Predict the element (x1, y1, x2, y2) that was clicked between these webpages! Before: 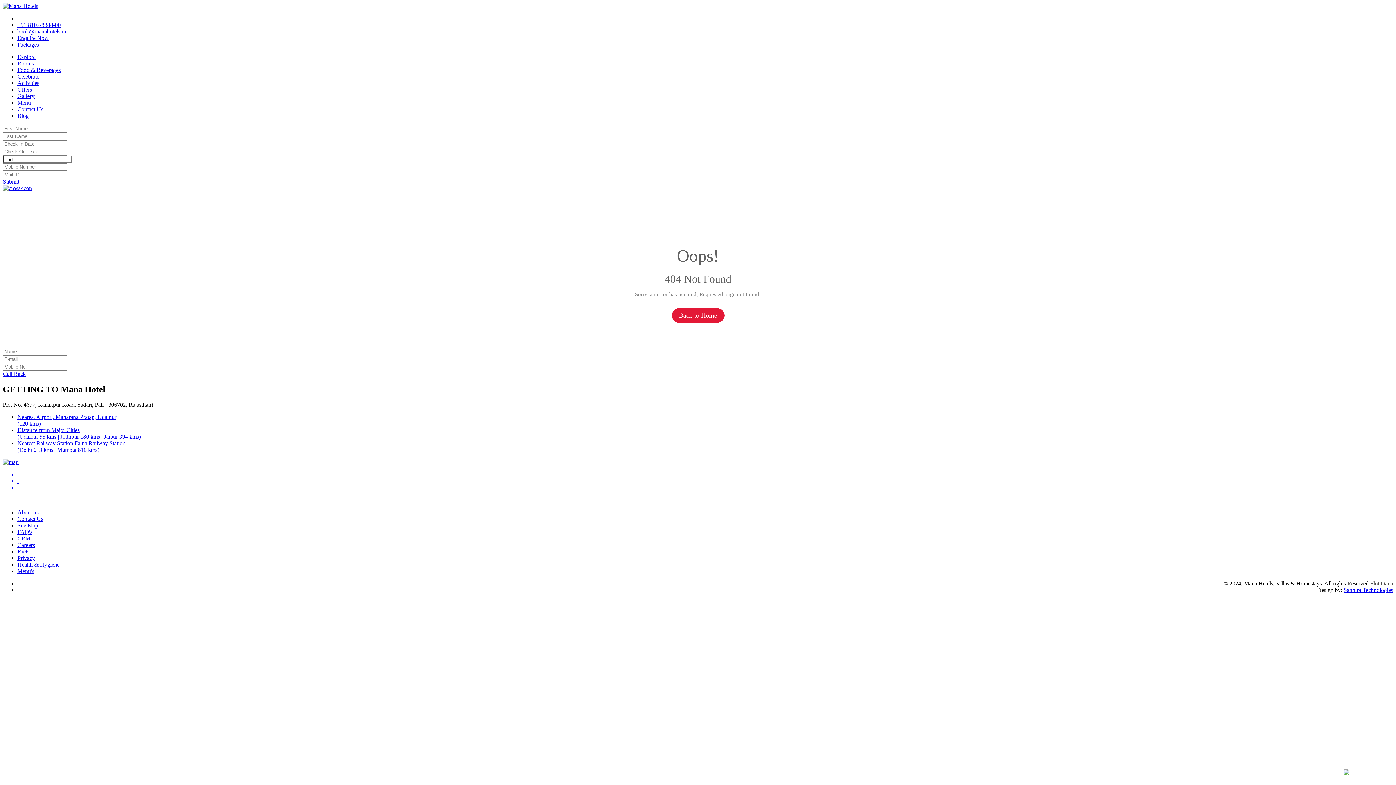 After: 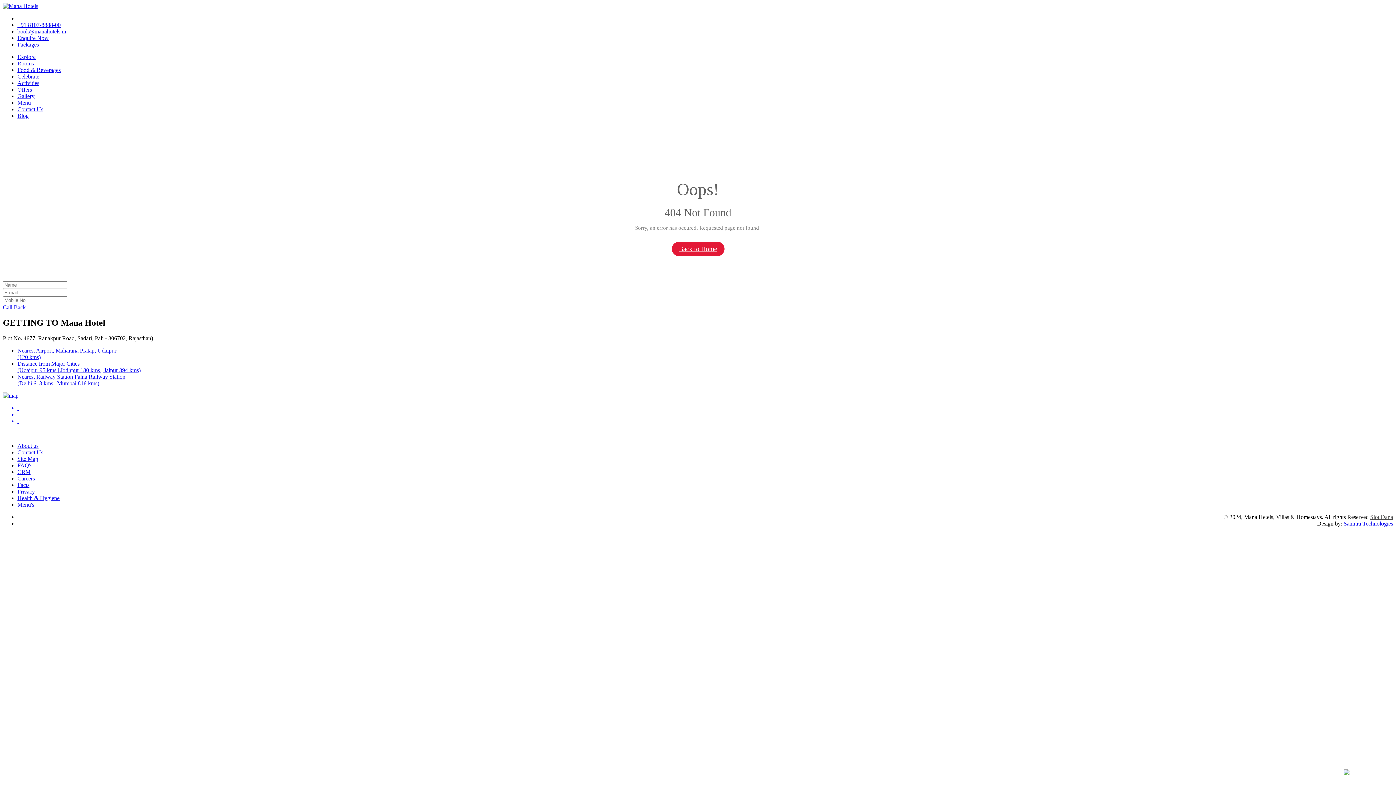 Action: bbox: (2, 185, 32, 191)